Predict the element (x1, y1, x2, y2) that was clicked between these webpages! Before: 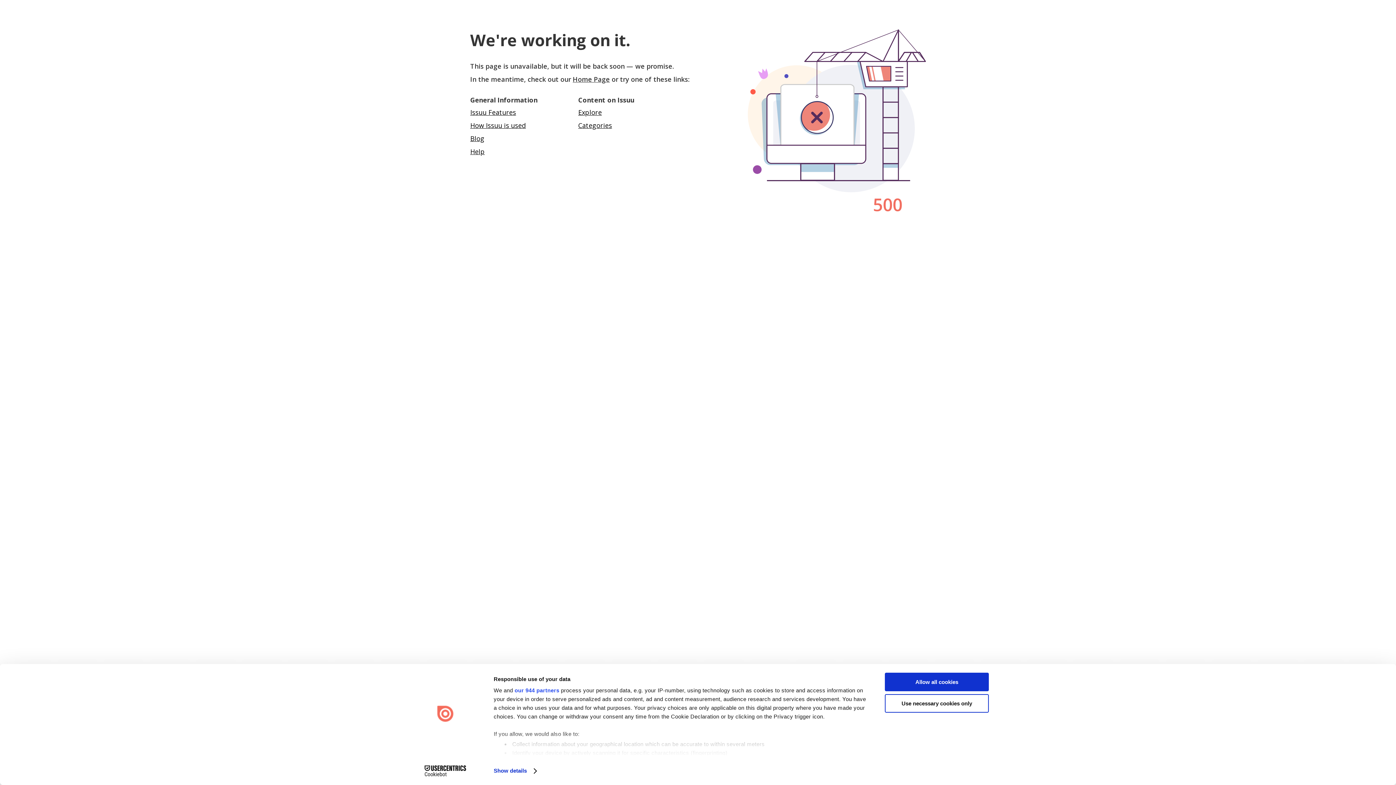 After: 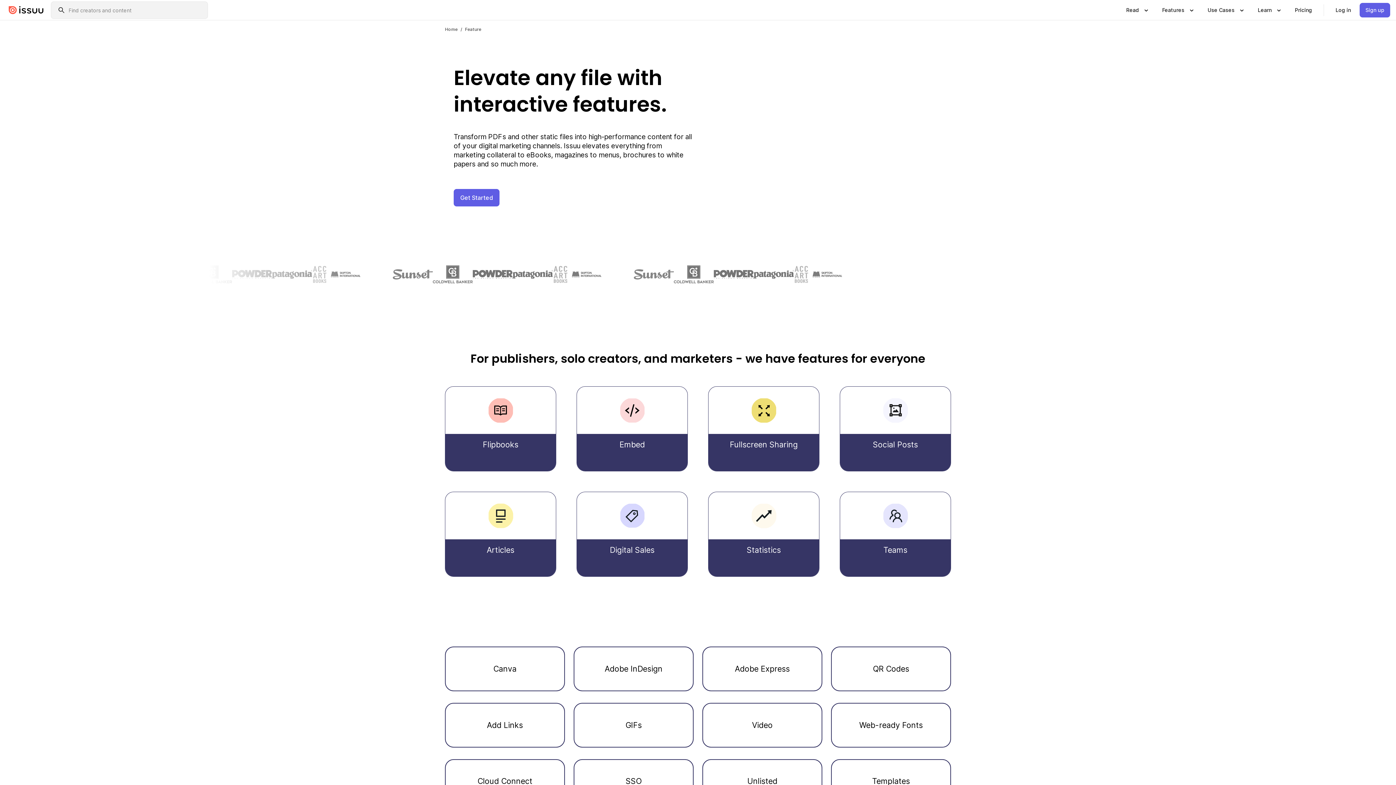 Action: bbox: (470, 108, 516, 116) label: Issuu Features